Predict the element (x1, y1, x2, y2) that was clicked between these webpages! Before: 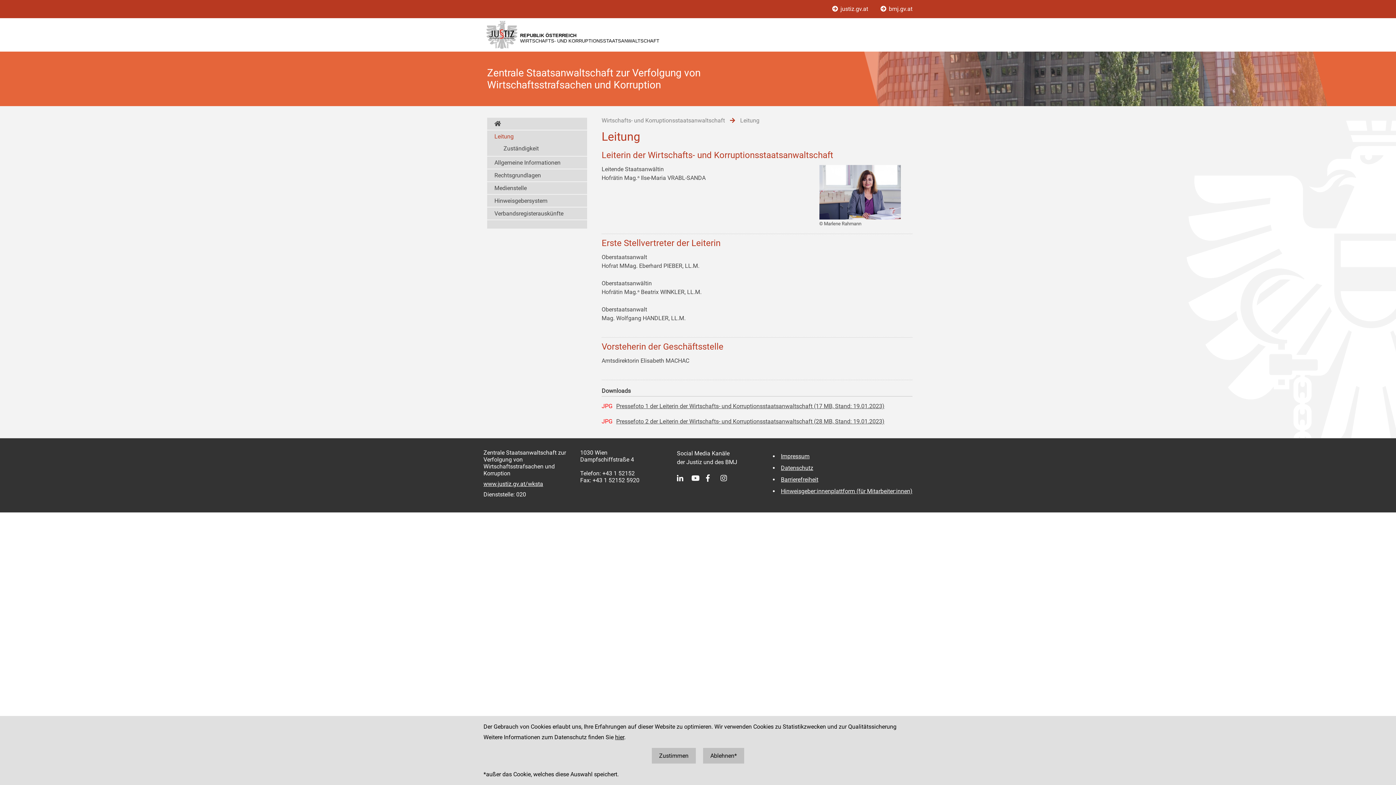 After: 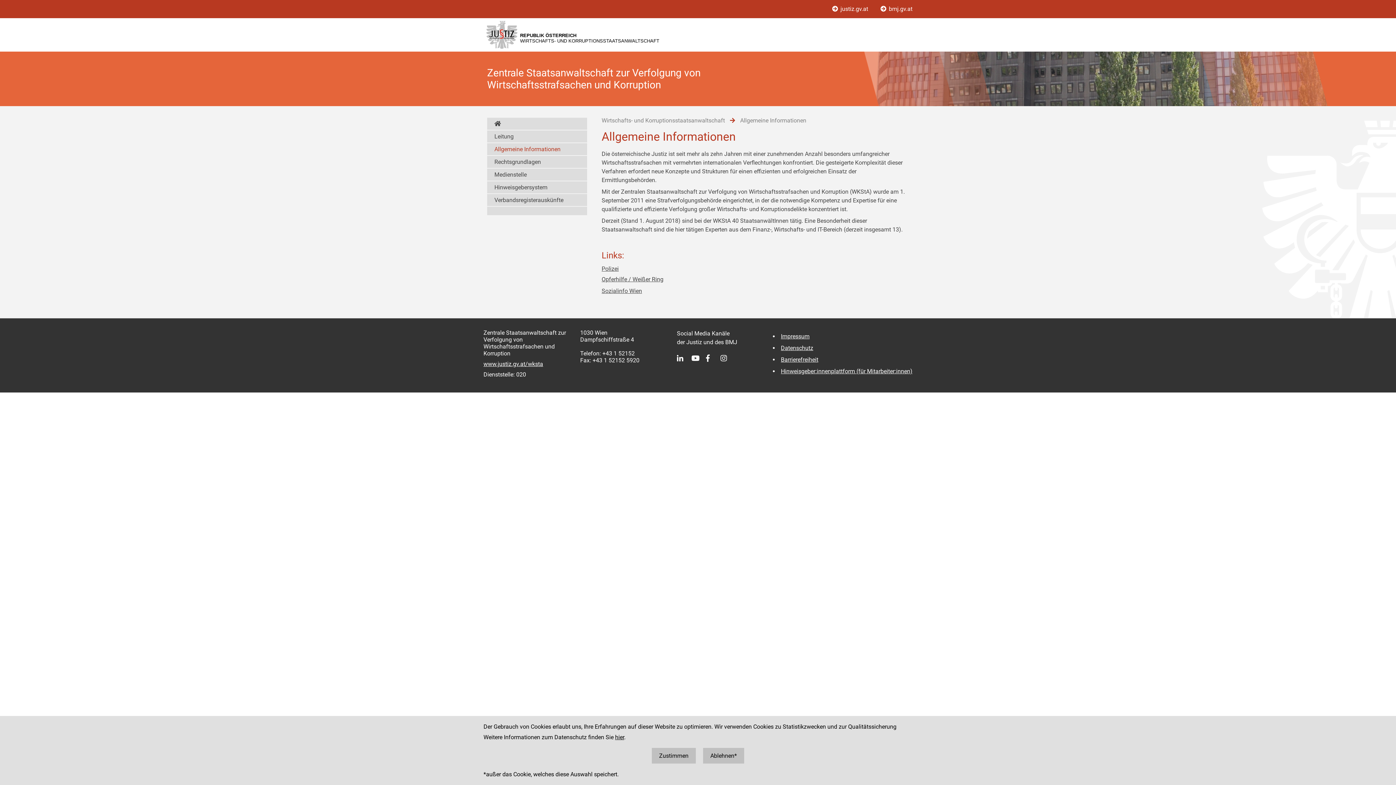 Action: label: Allgemeine Informationen bbox: (494, 157, 587, 168)